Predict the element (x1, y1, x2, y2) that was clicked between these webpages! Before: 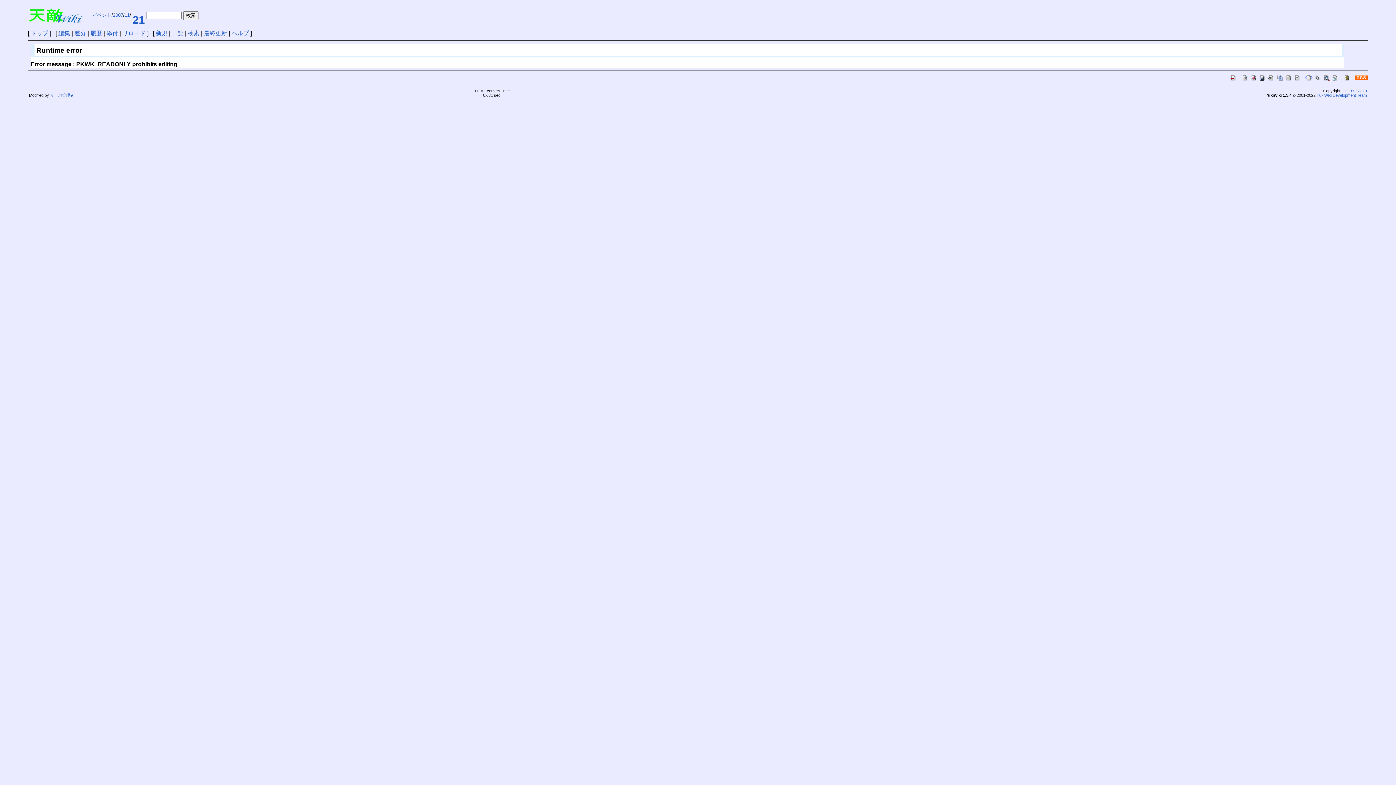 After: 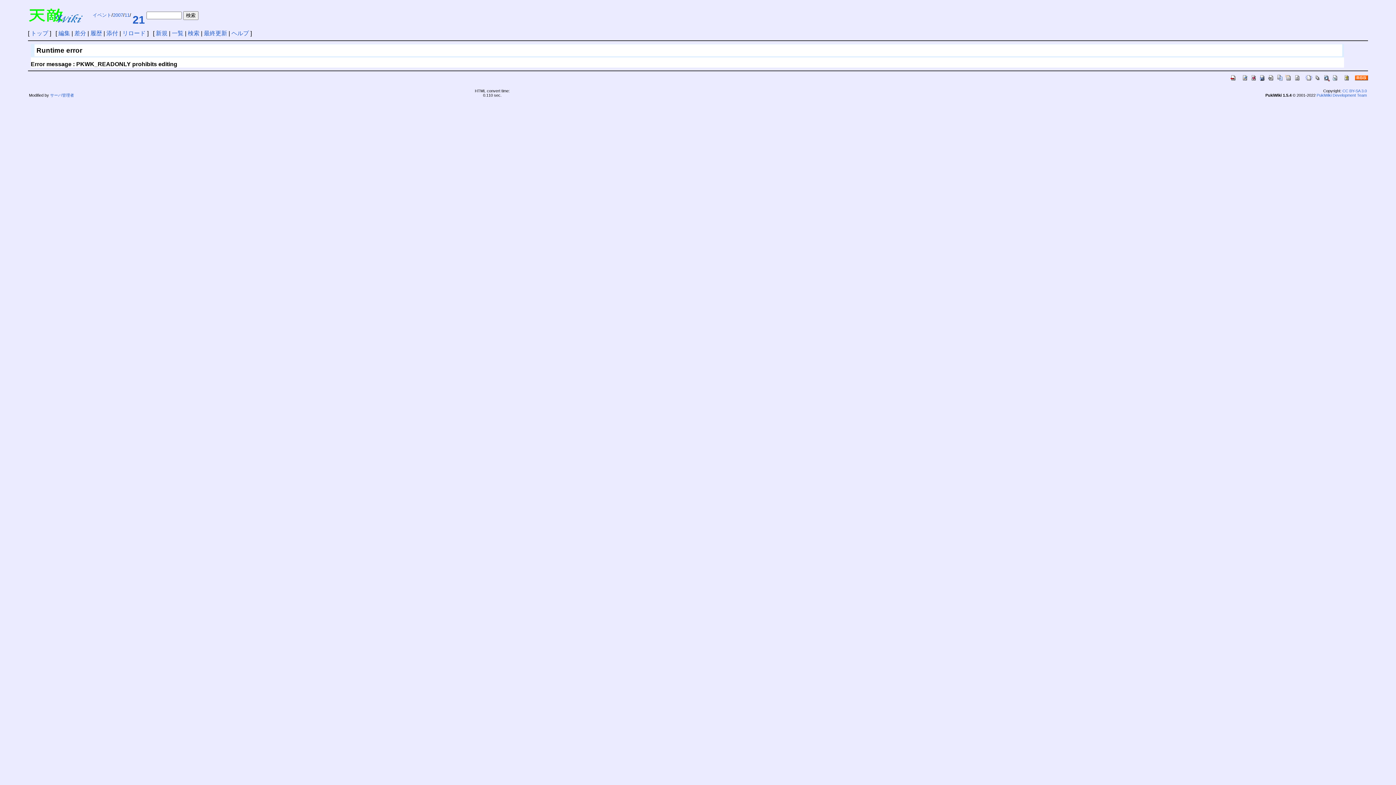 Action: bbox: (1241, 74, 1249, 80)